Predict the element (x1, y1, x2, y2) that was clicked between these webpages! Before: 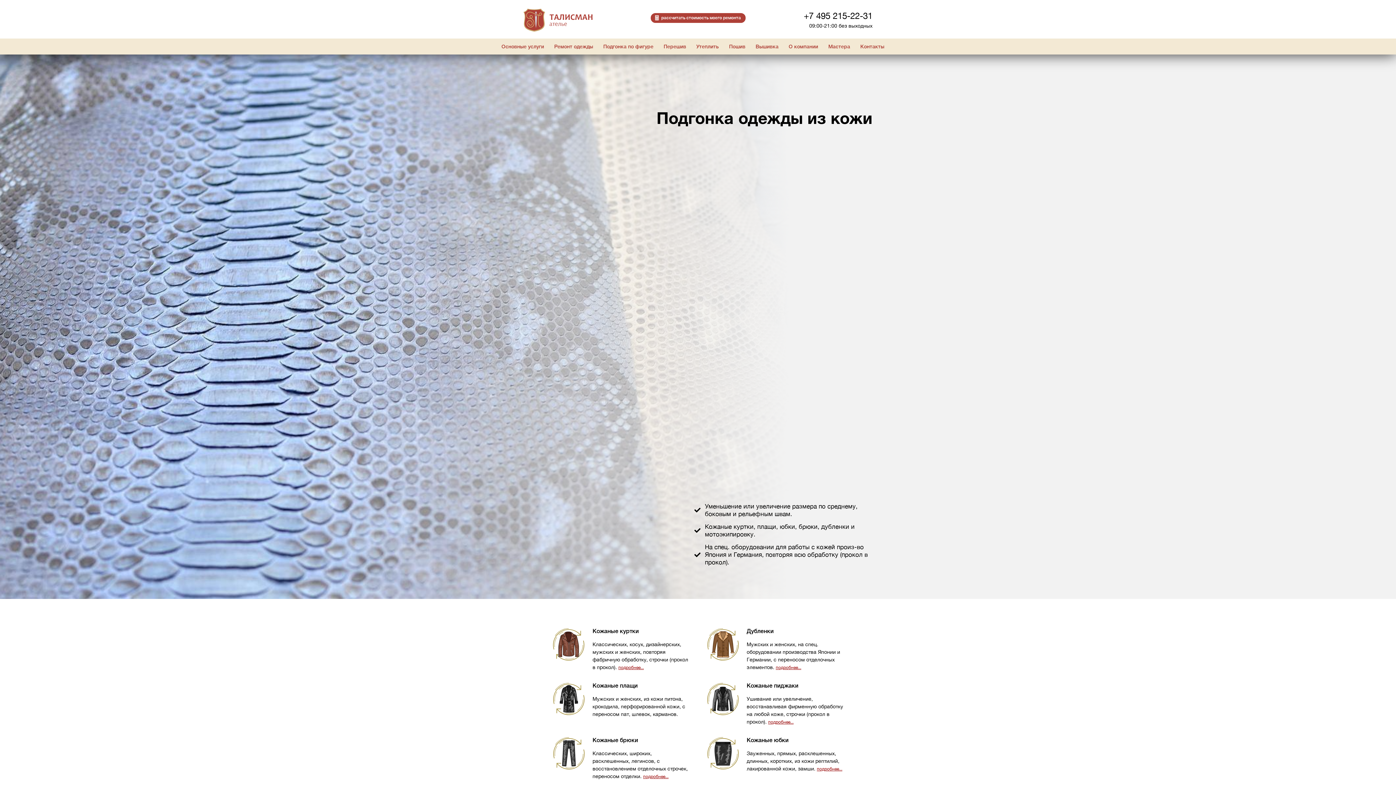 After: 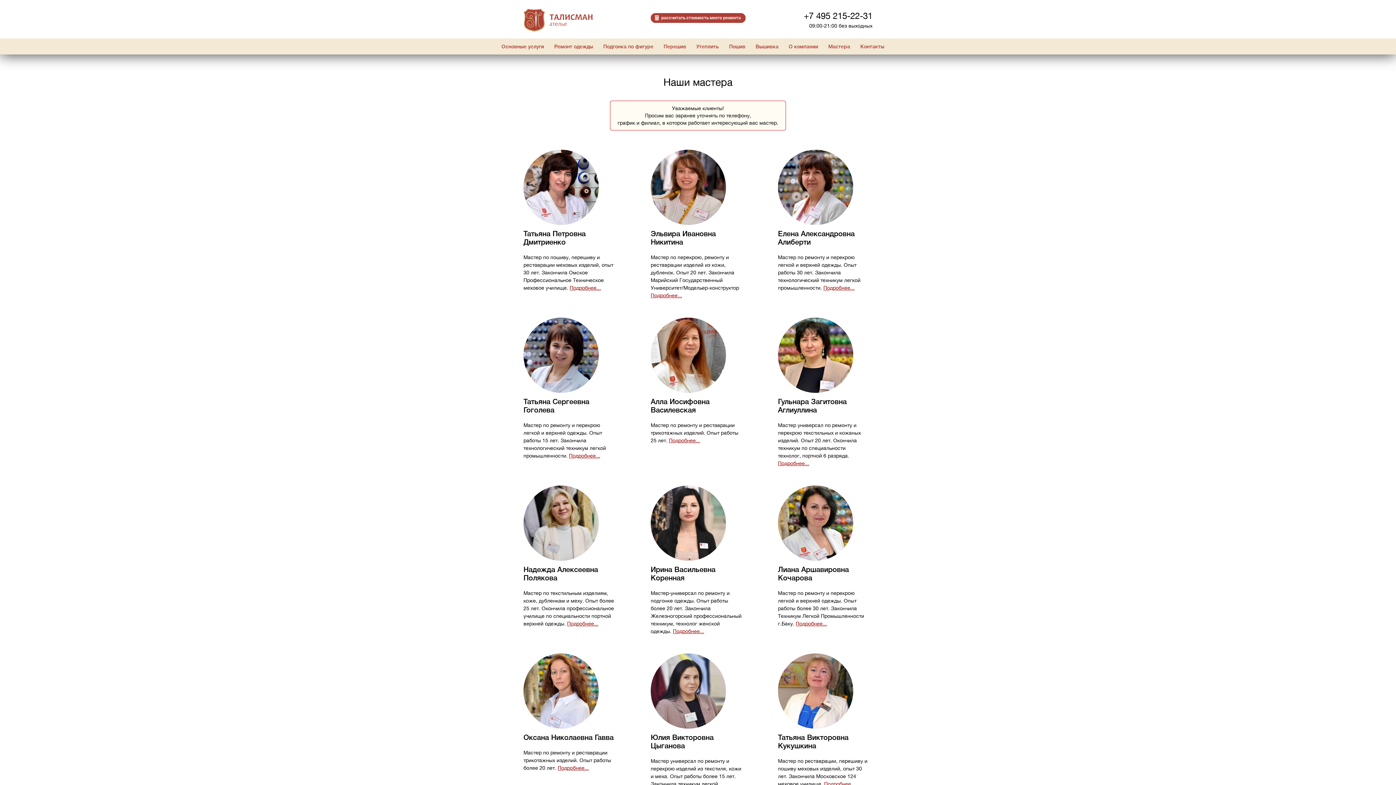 Action: bbox: (828, 38, 850, 54) label: Мастера